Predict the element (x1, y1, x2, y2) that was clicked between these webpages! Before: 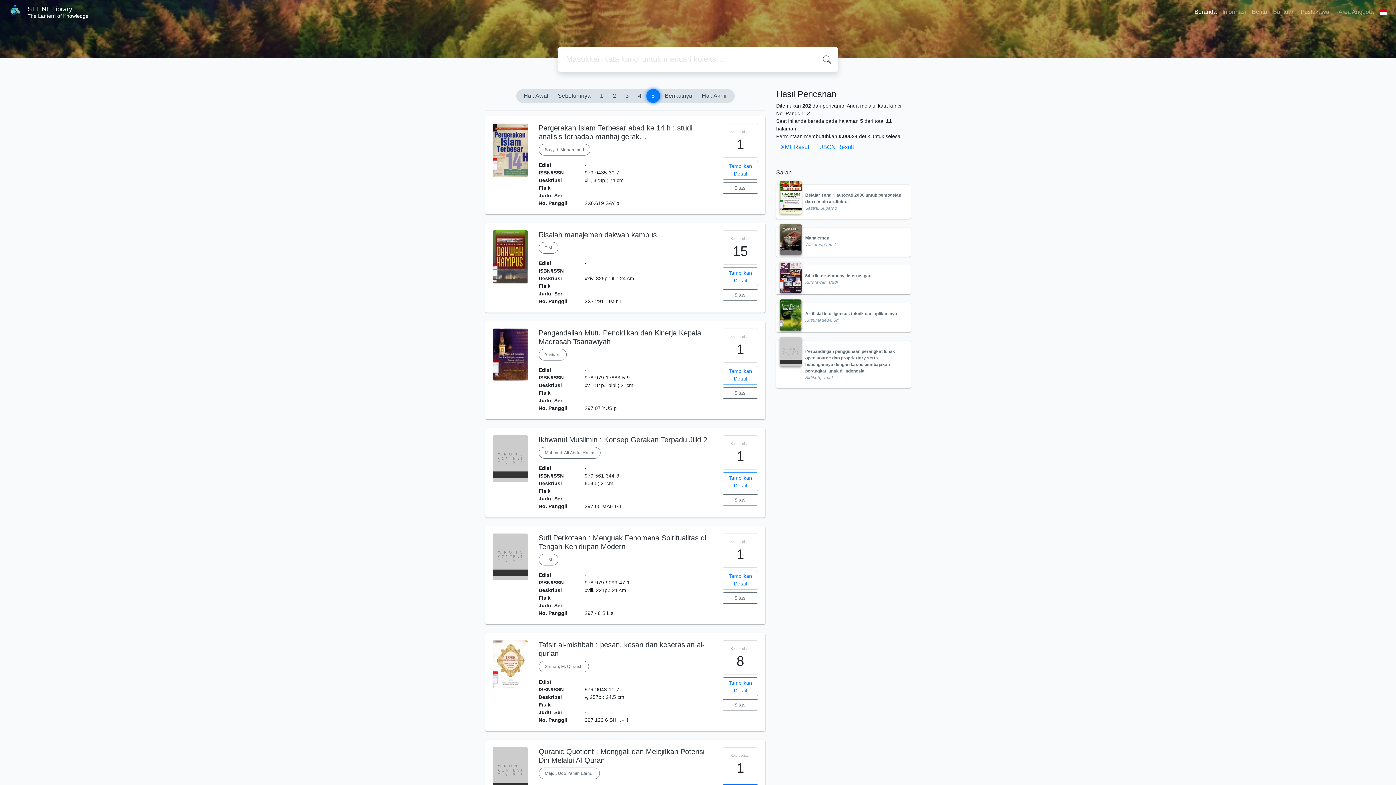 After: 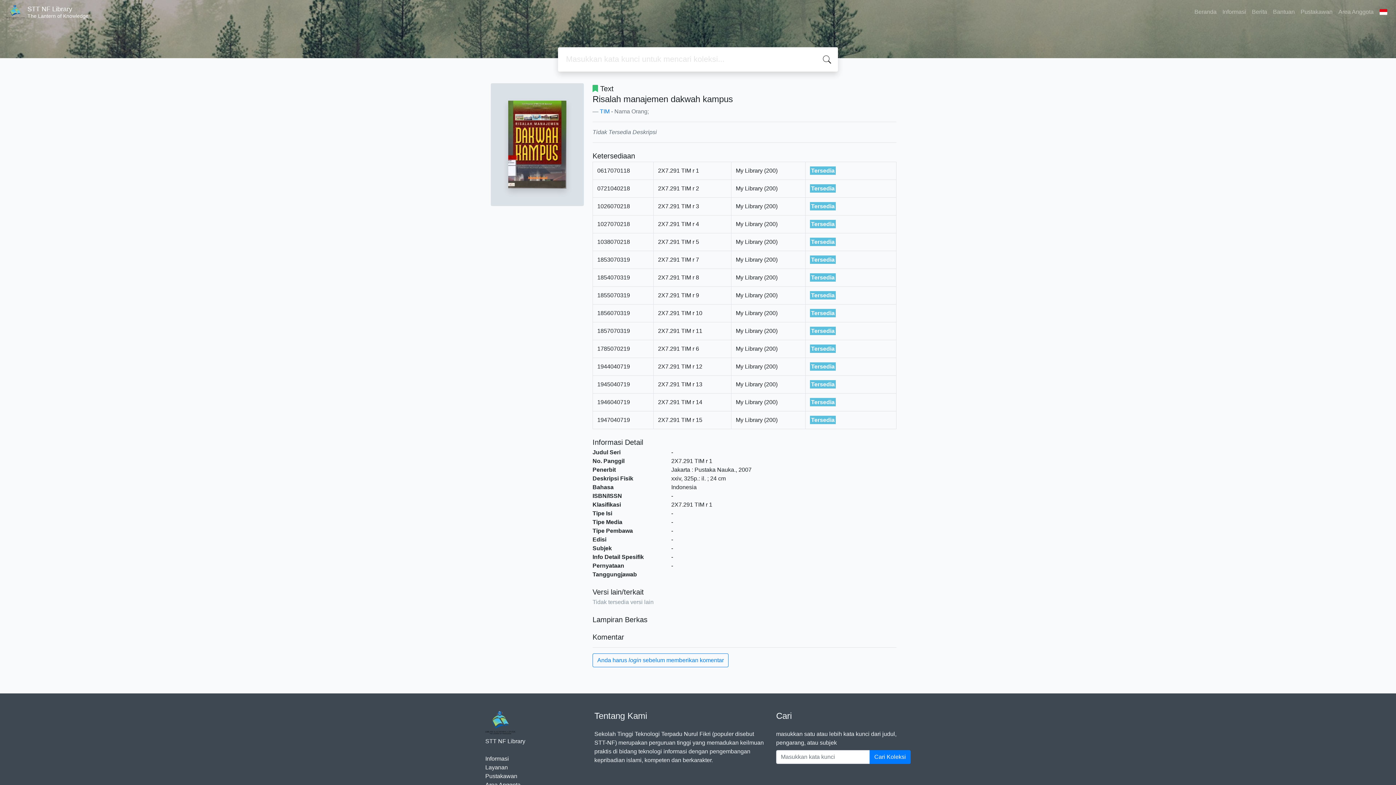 Action: label: Risalah manajemen dakwah kampus bbox: (538, 230, 656, 238)